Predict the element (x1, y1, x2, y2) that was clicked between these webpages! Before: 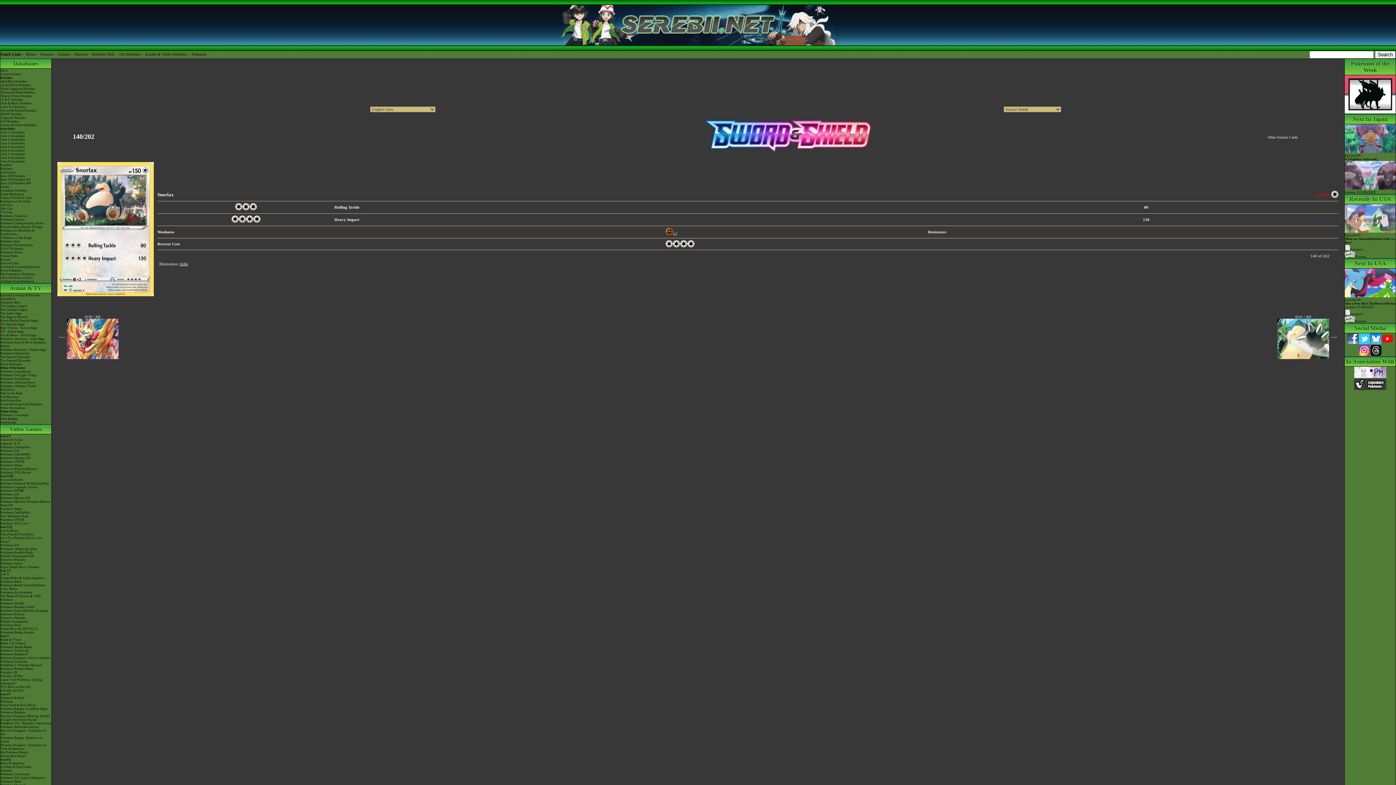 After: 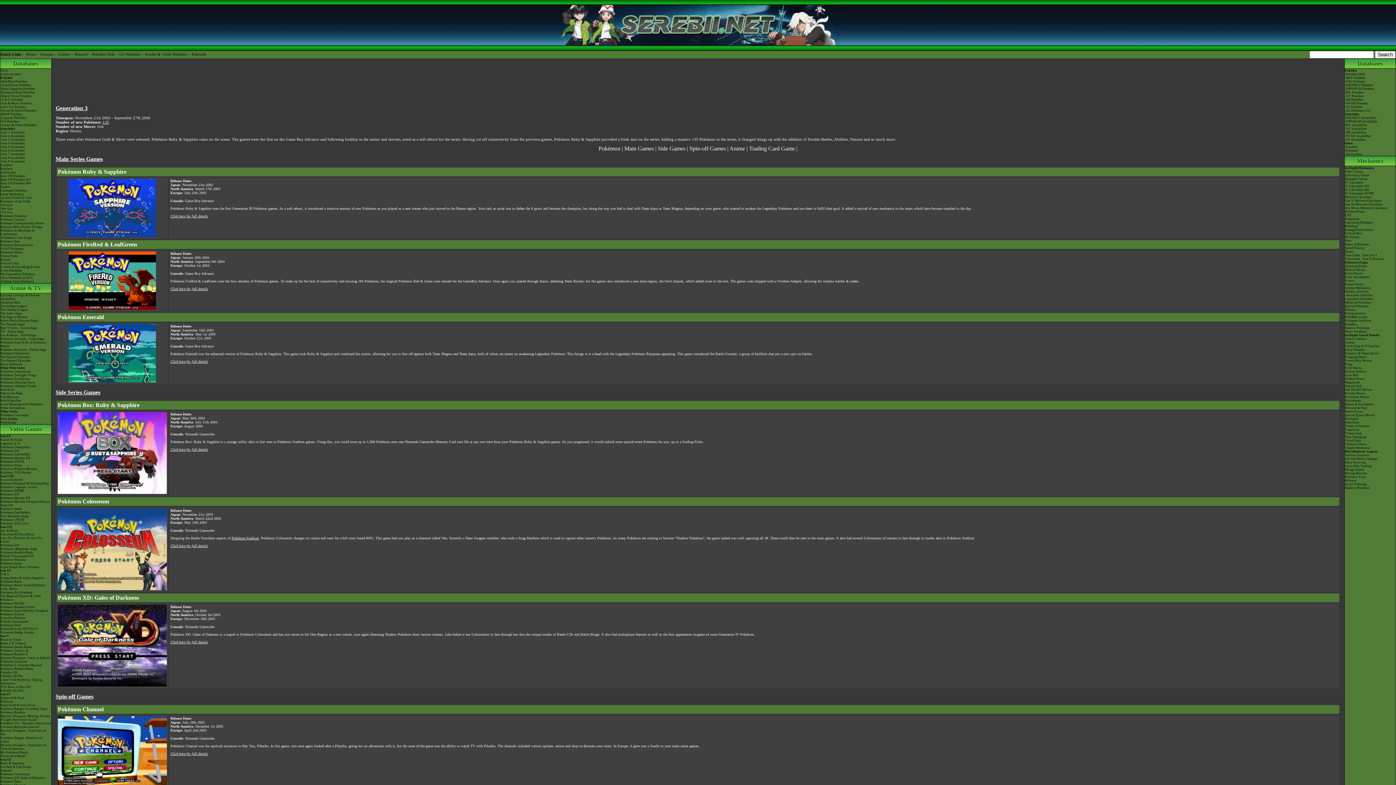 Action: label: Gen III bbox: (0, 758, 51, 761)